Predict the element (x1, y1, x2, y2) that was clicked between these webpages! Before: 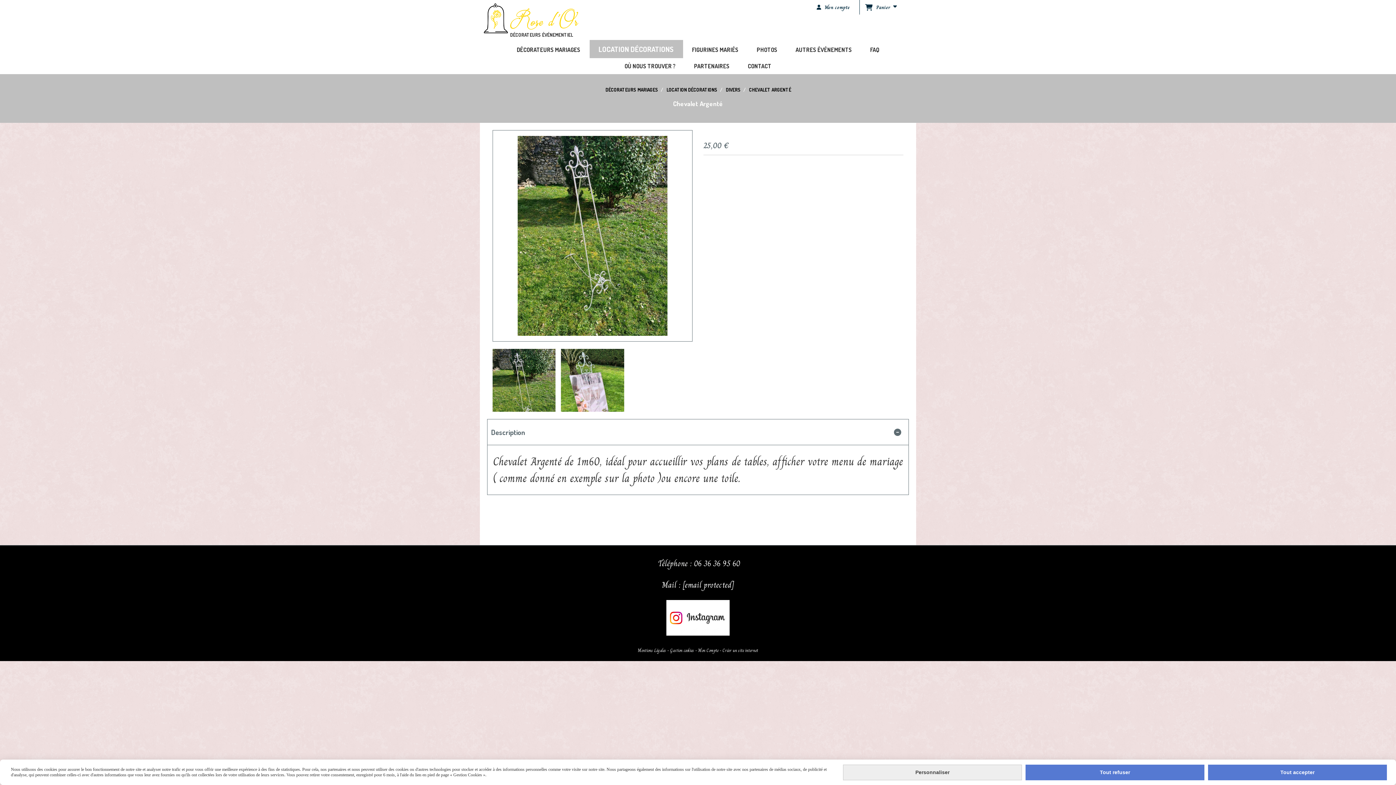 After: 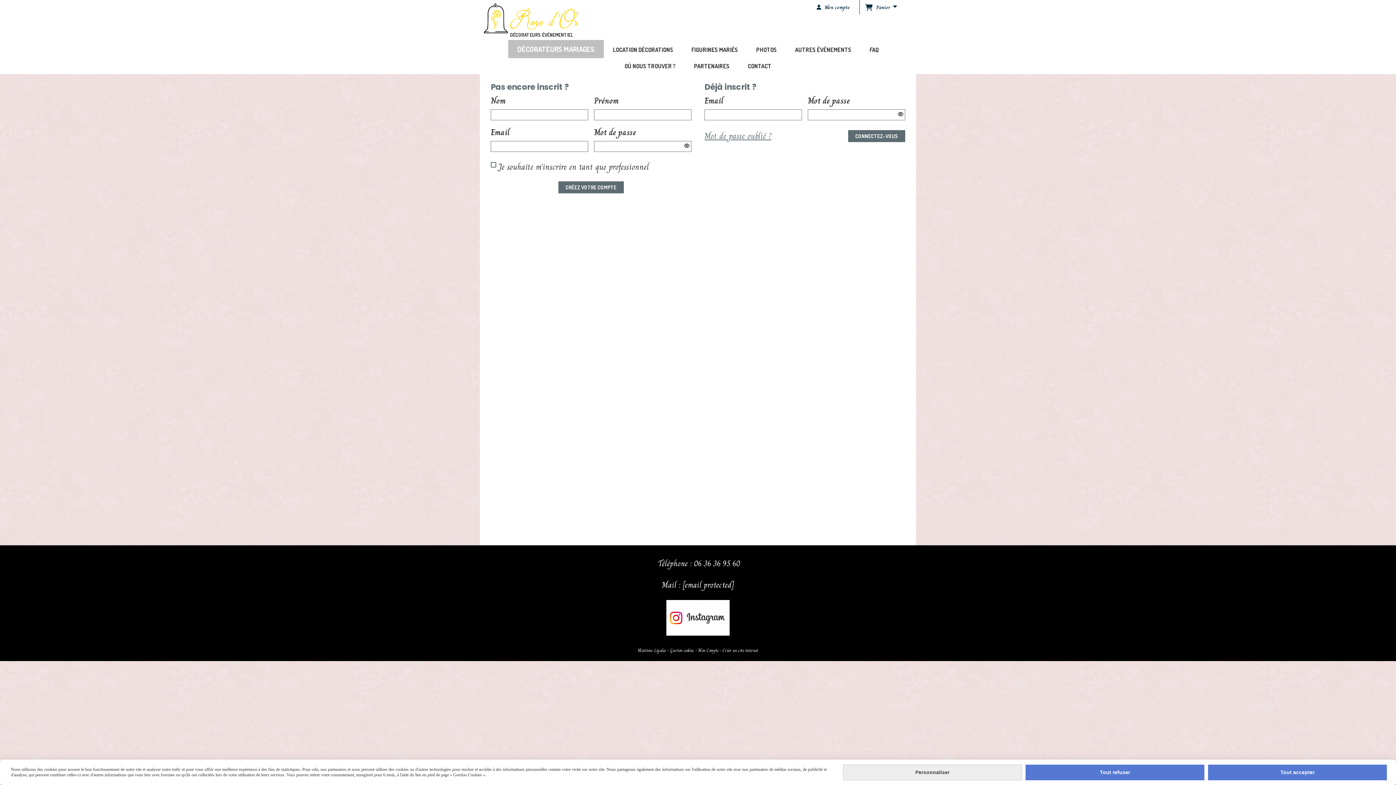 Action: label: Mon Compte bbox: (698, 647, 718, 654)